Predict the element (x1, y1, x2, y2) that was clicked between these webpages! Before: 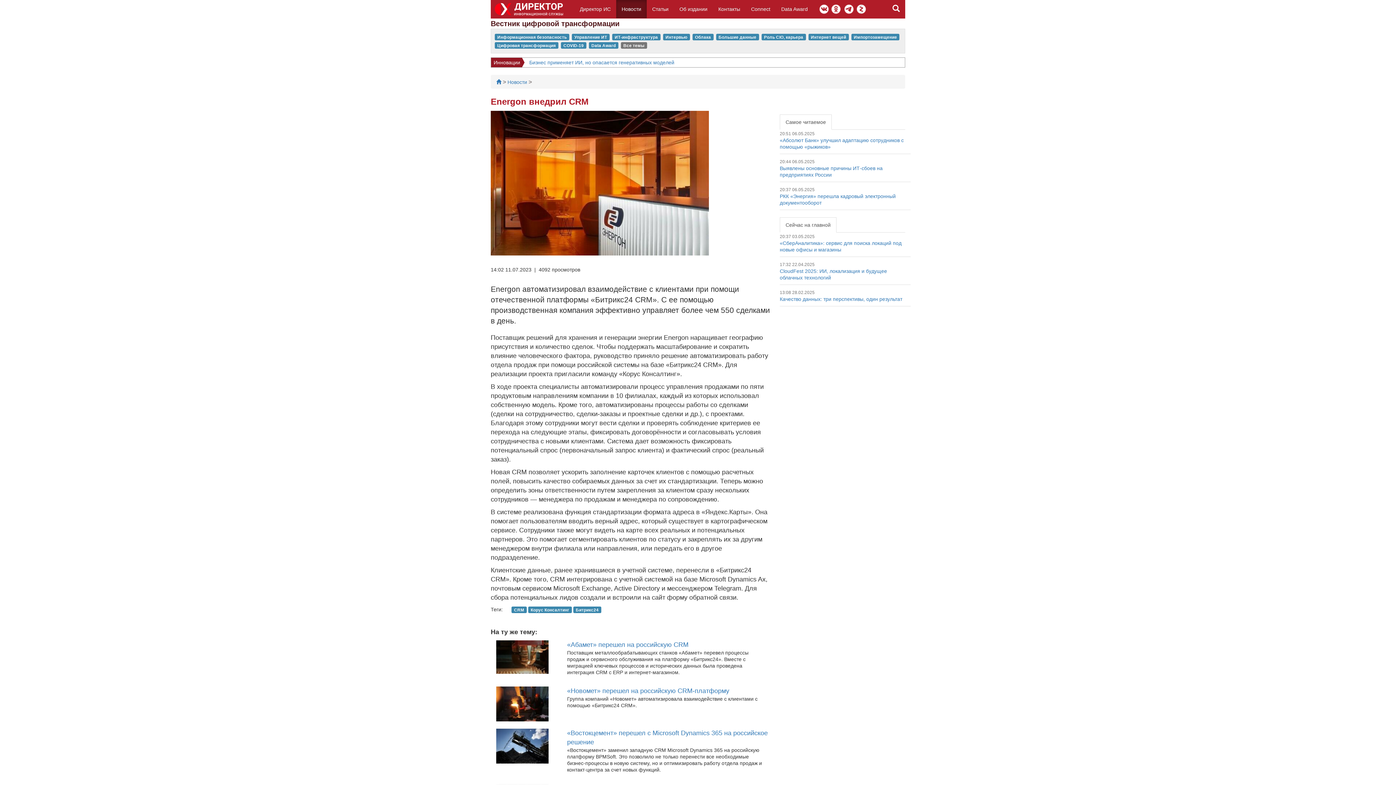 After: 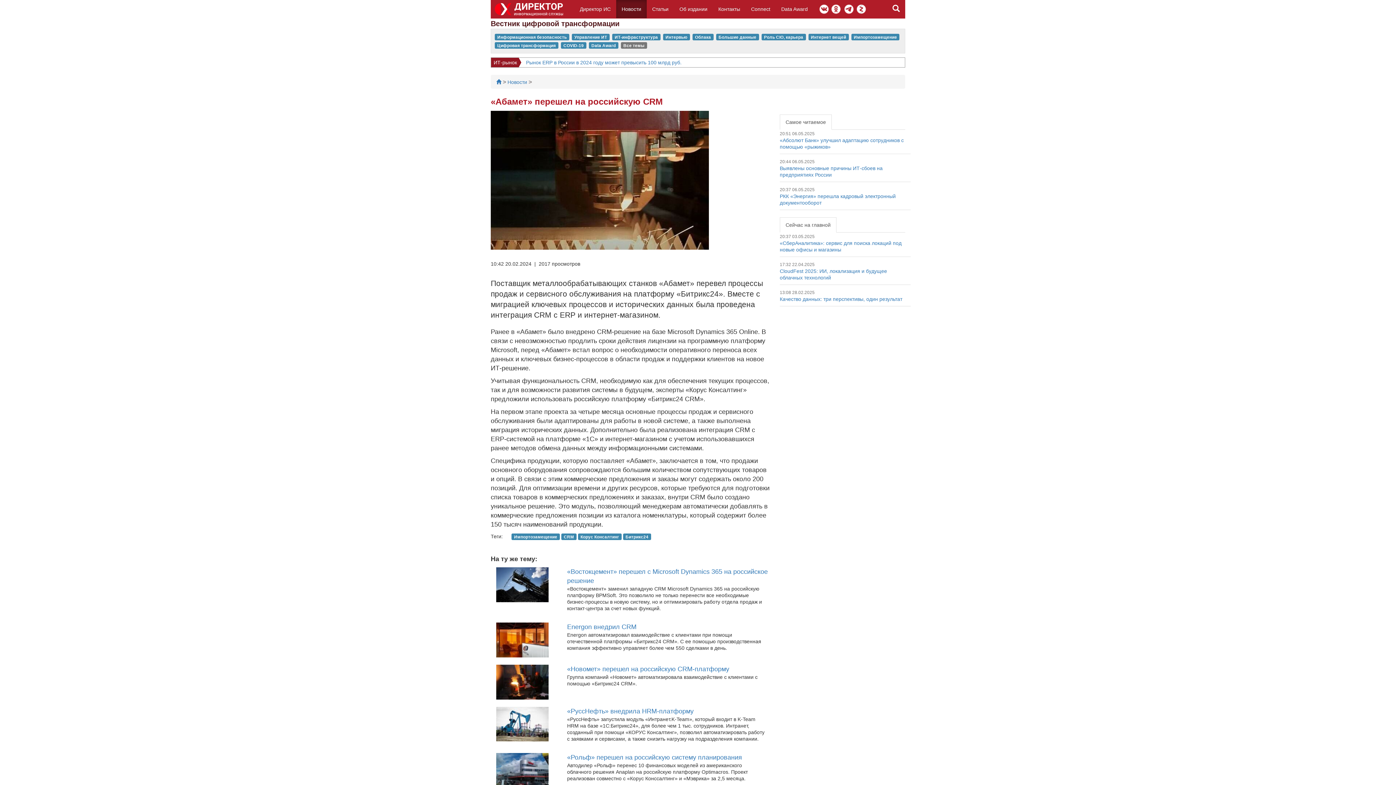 Action: bbox: (496, 653, 556, 660)